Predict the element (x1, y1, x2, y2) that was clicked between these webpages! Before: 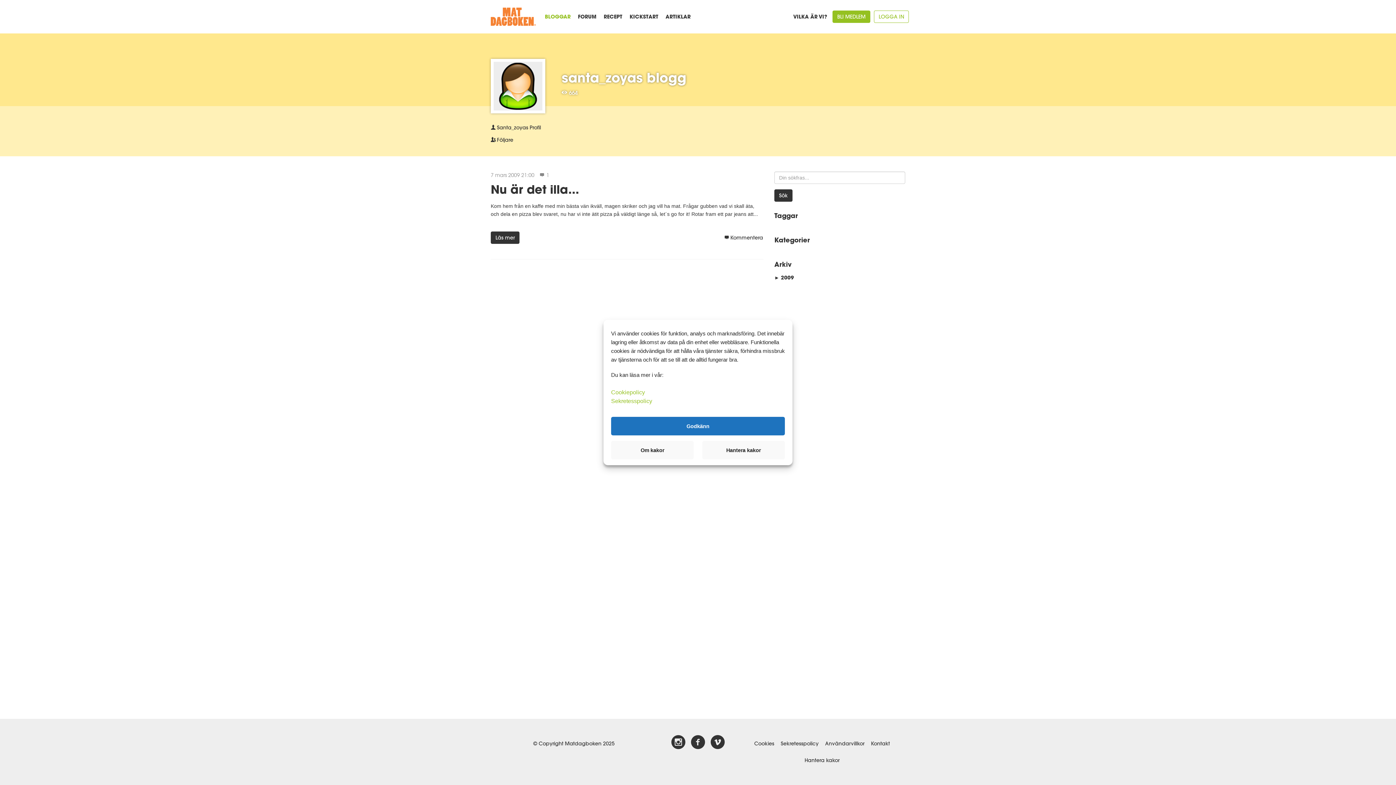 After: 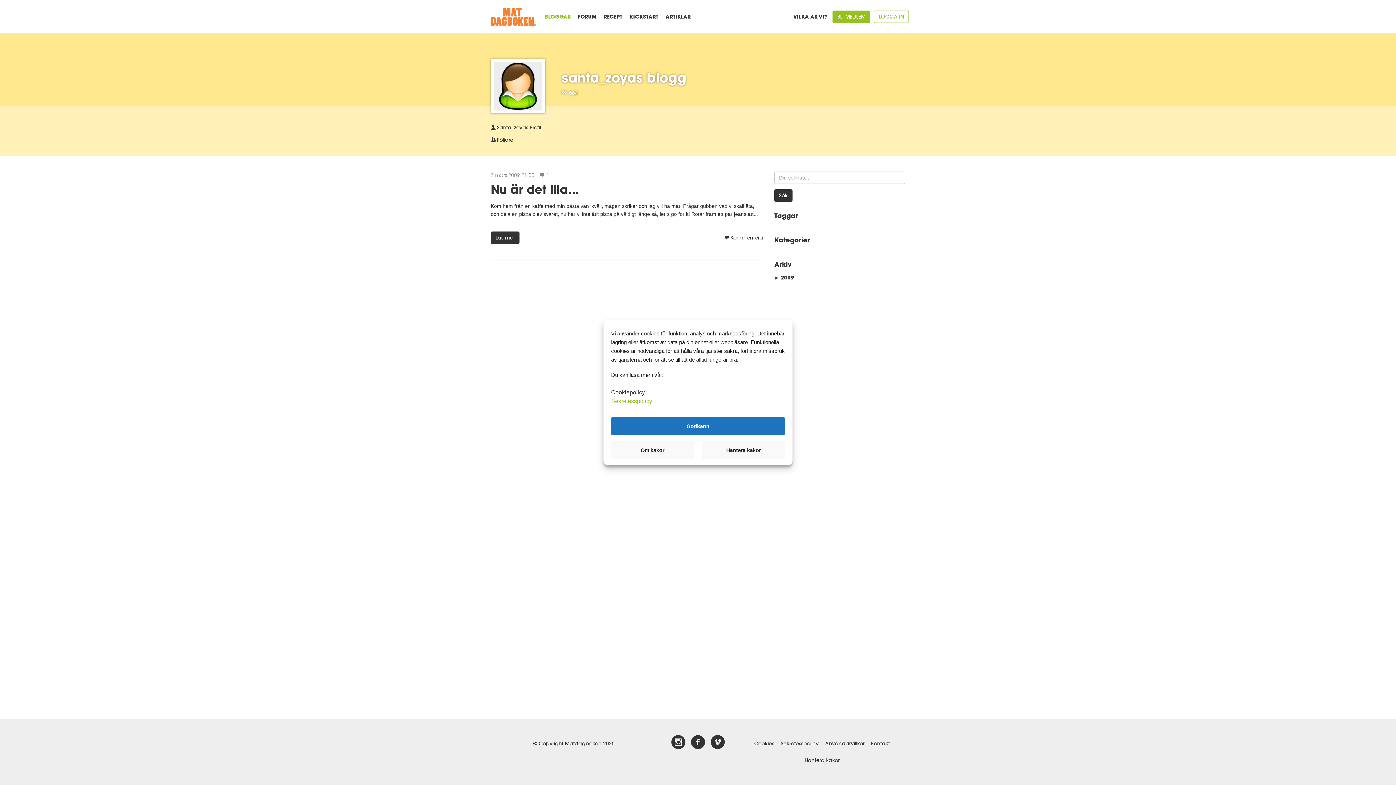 Action: bbox: (611, 389, 645, 395) label: Cookiepolicy